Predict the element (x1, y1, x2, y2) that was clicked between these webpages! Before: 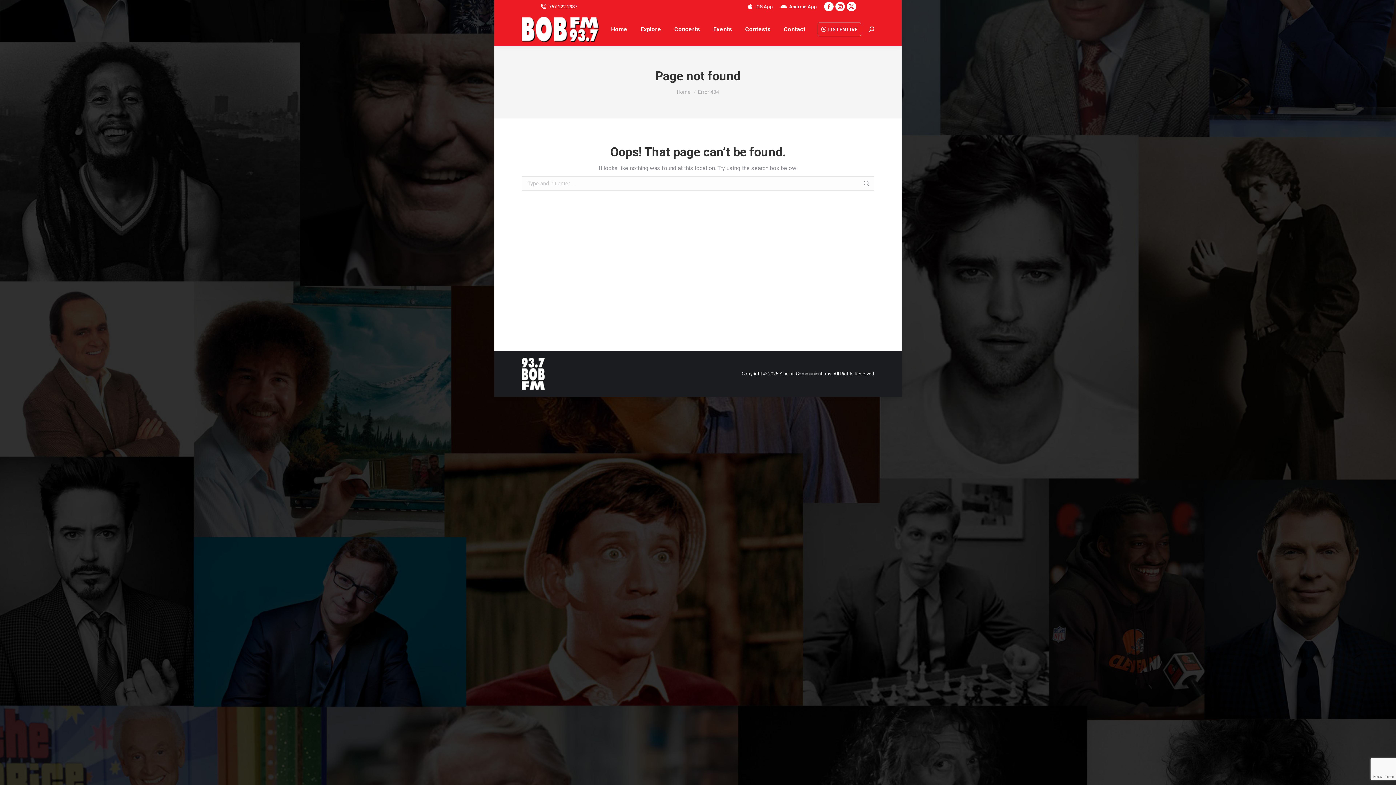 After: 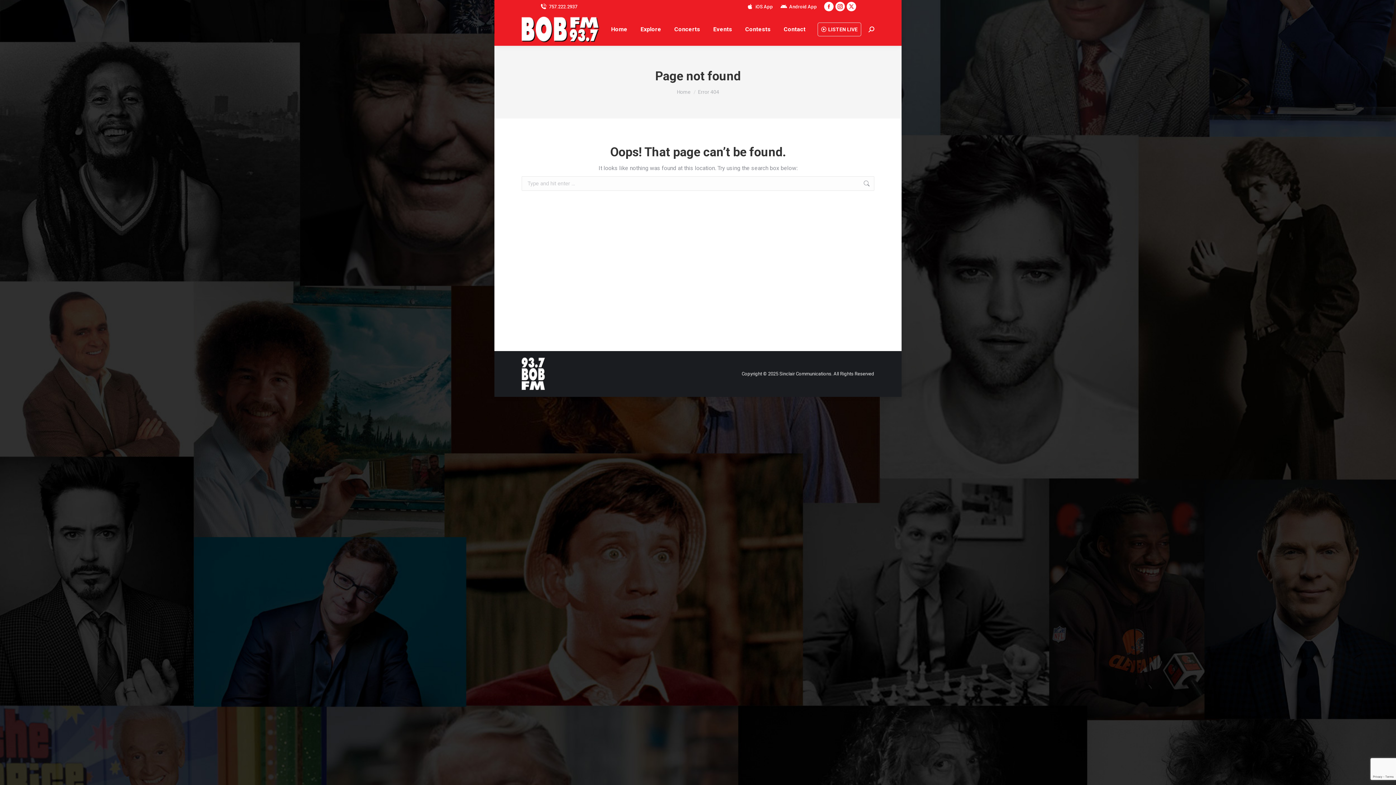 Action: label: LISTEN LIVE bbox: (817, 22, 861, 36)